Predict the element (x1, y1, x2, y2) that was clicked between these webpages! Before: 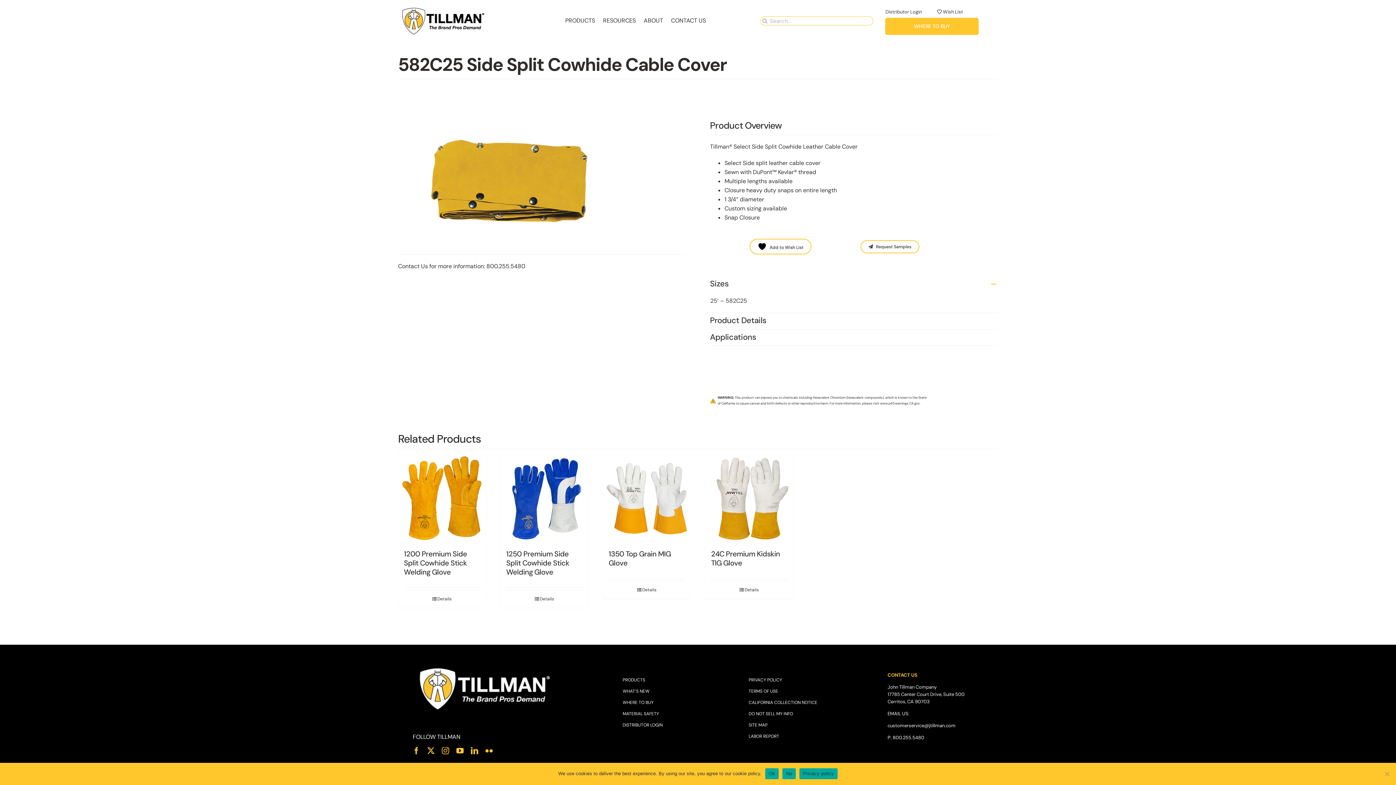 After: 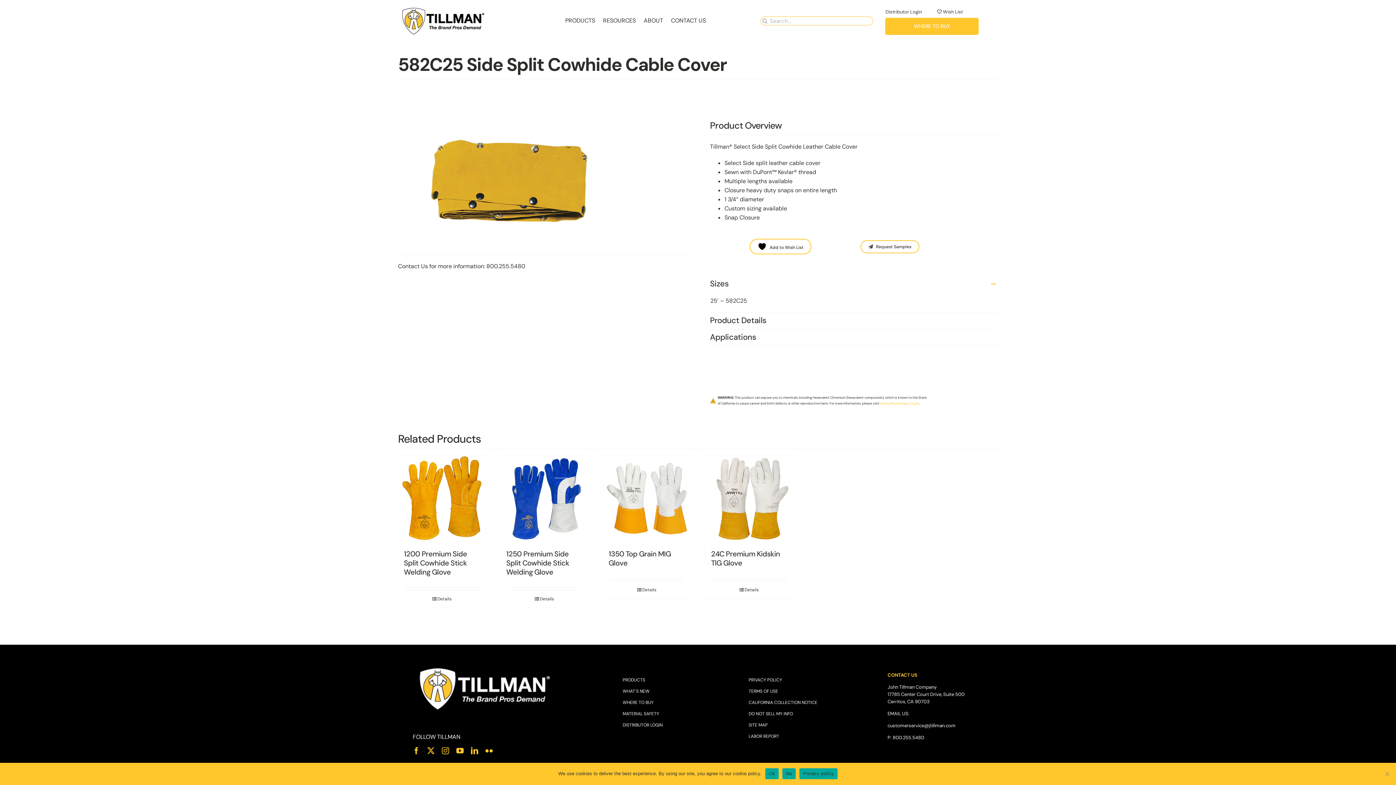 Action: bbox: (880, 401, 919, 405) label: www.p65warnings.CA.gov